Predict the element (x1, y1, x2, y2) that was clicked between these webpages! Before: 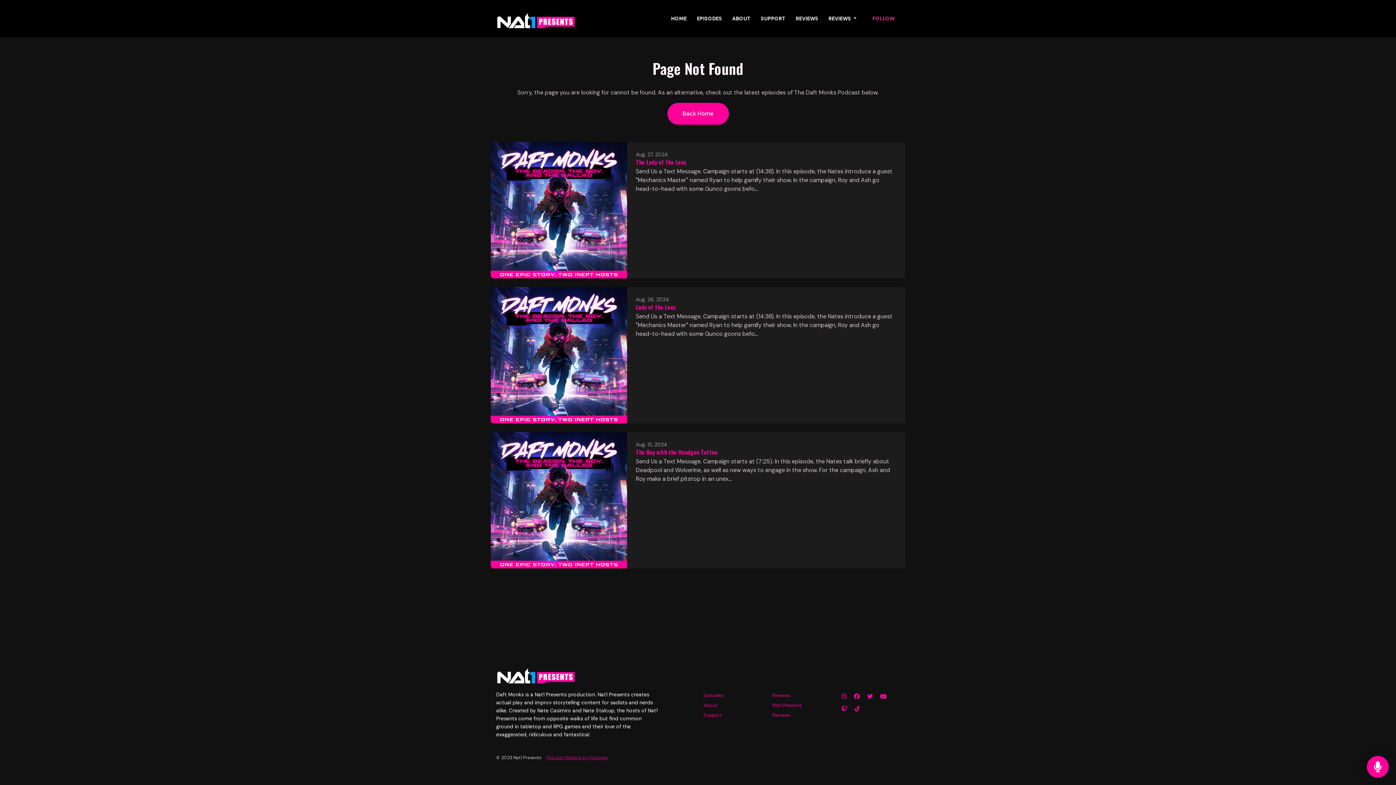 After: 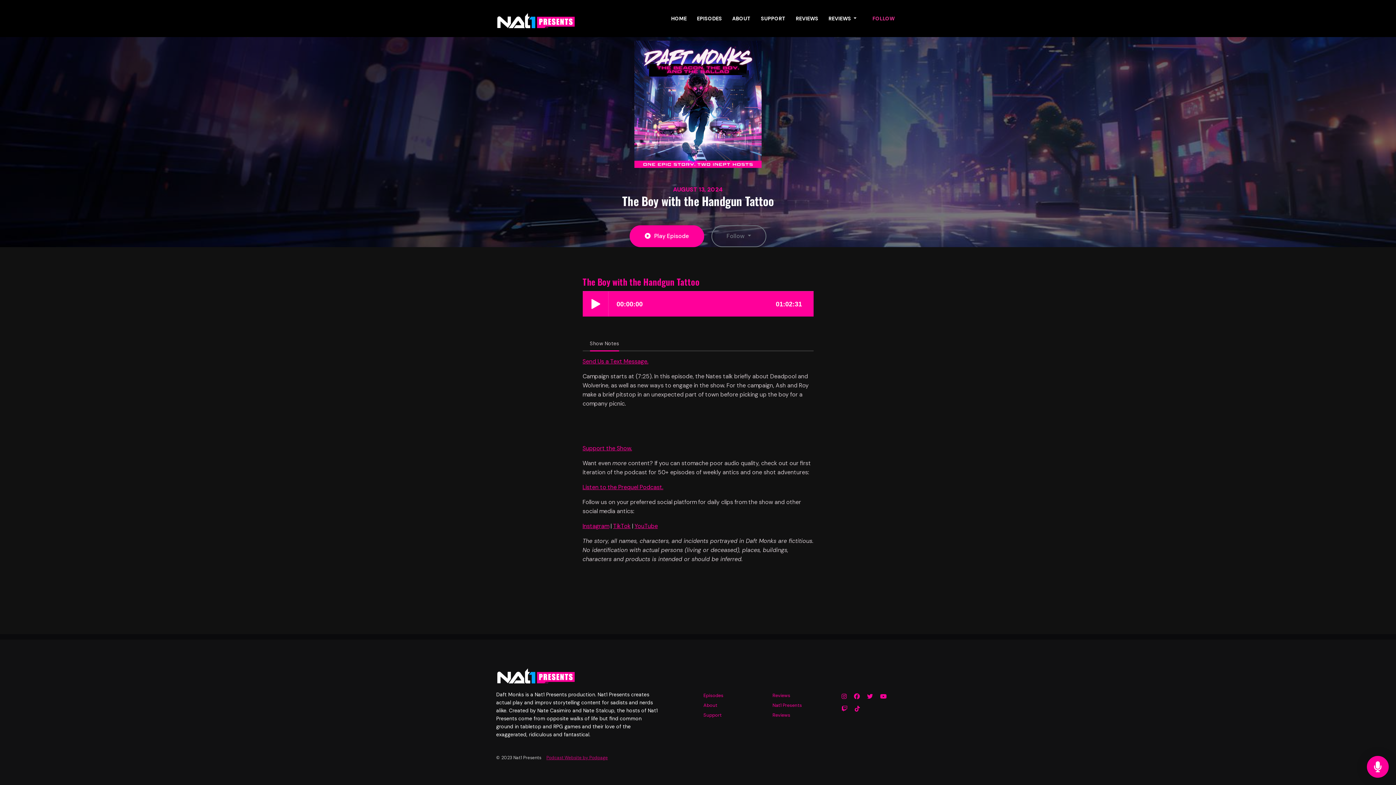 Action: label: The Boy with the Handgun Tattoo bbox: (636, 448, 717, 456)